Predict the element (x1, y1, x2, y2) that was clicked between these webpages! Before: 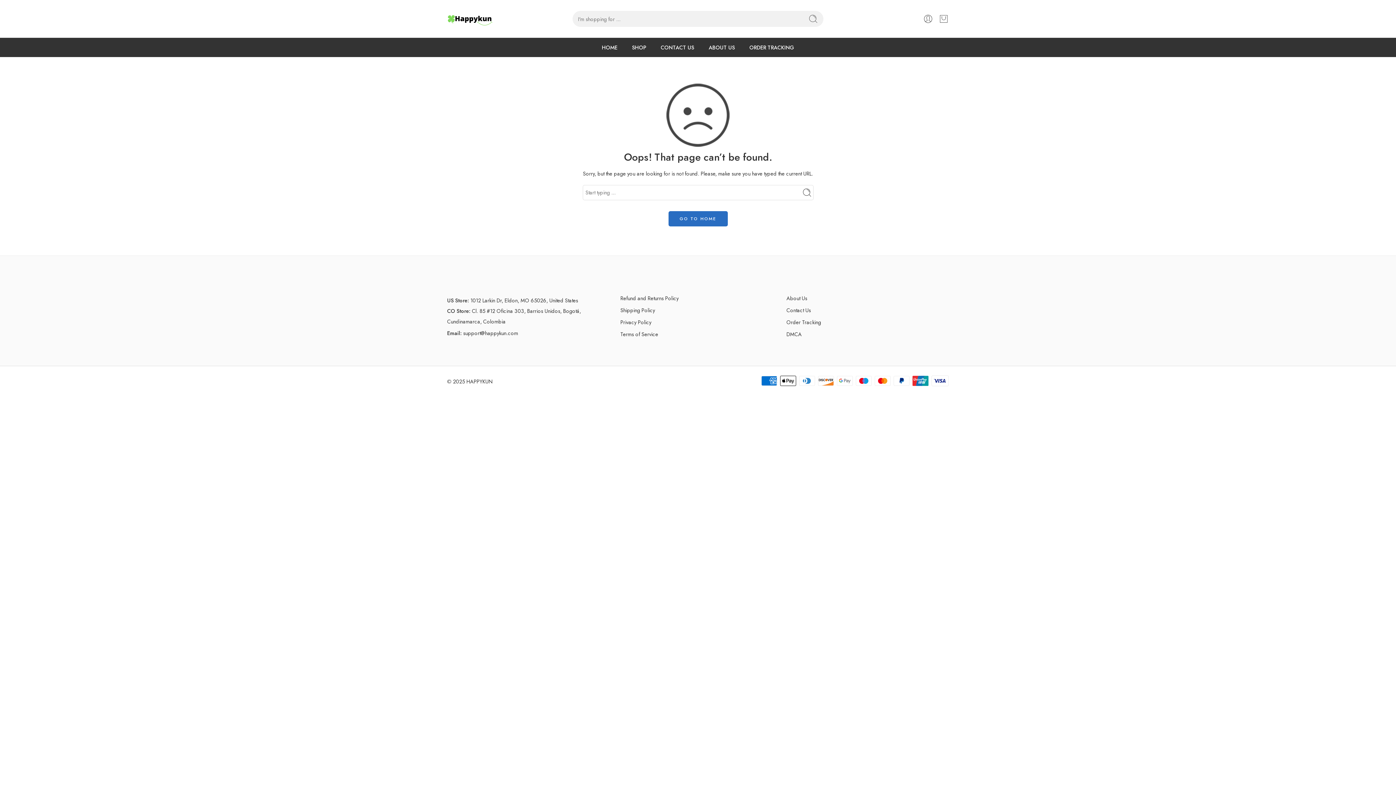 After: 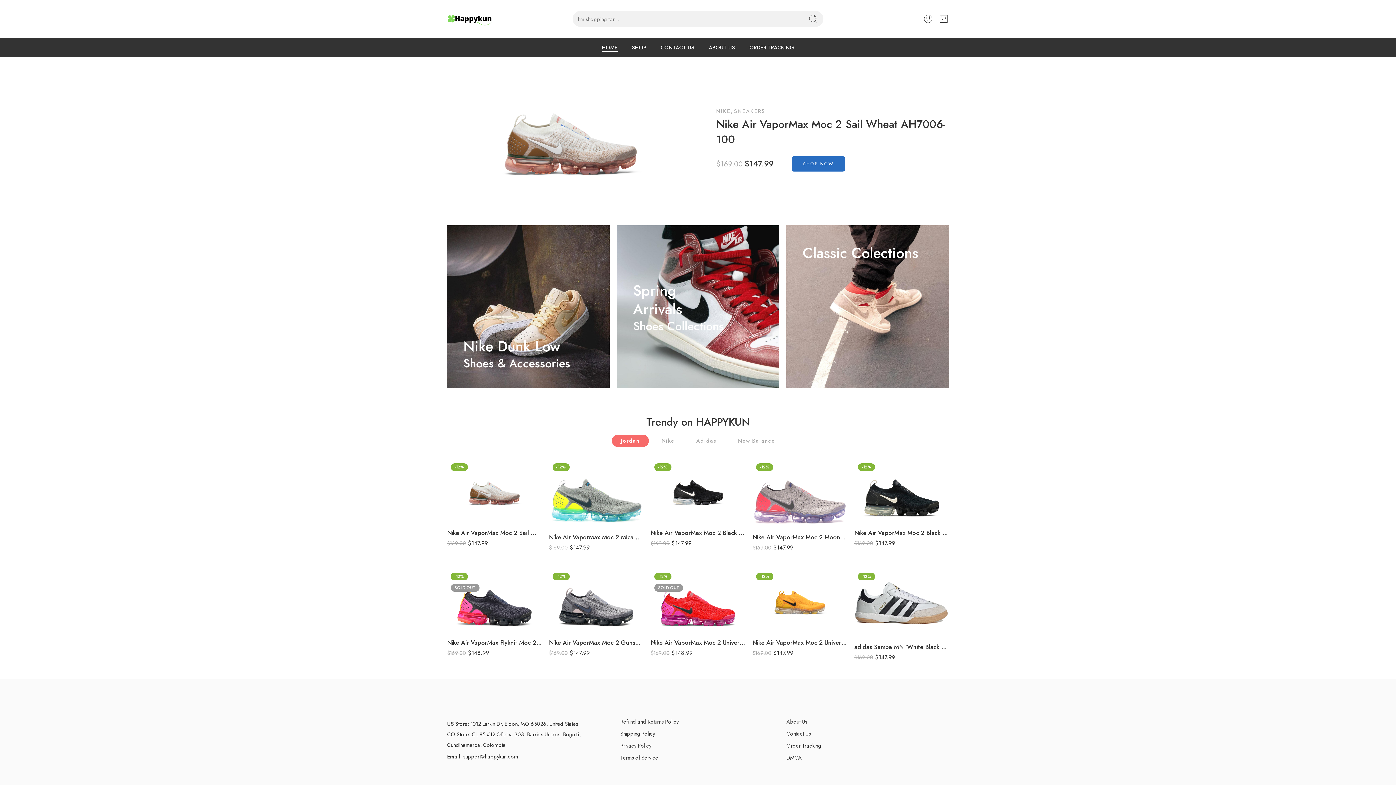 Action: bbox: (668, 211, 727, 226) label: GO TO HOME